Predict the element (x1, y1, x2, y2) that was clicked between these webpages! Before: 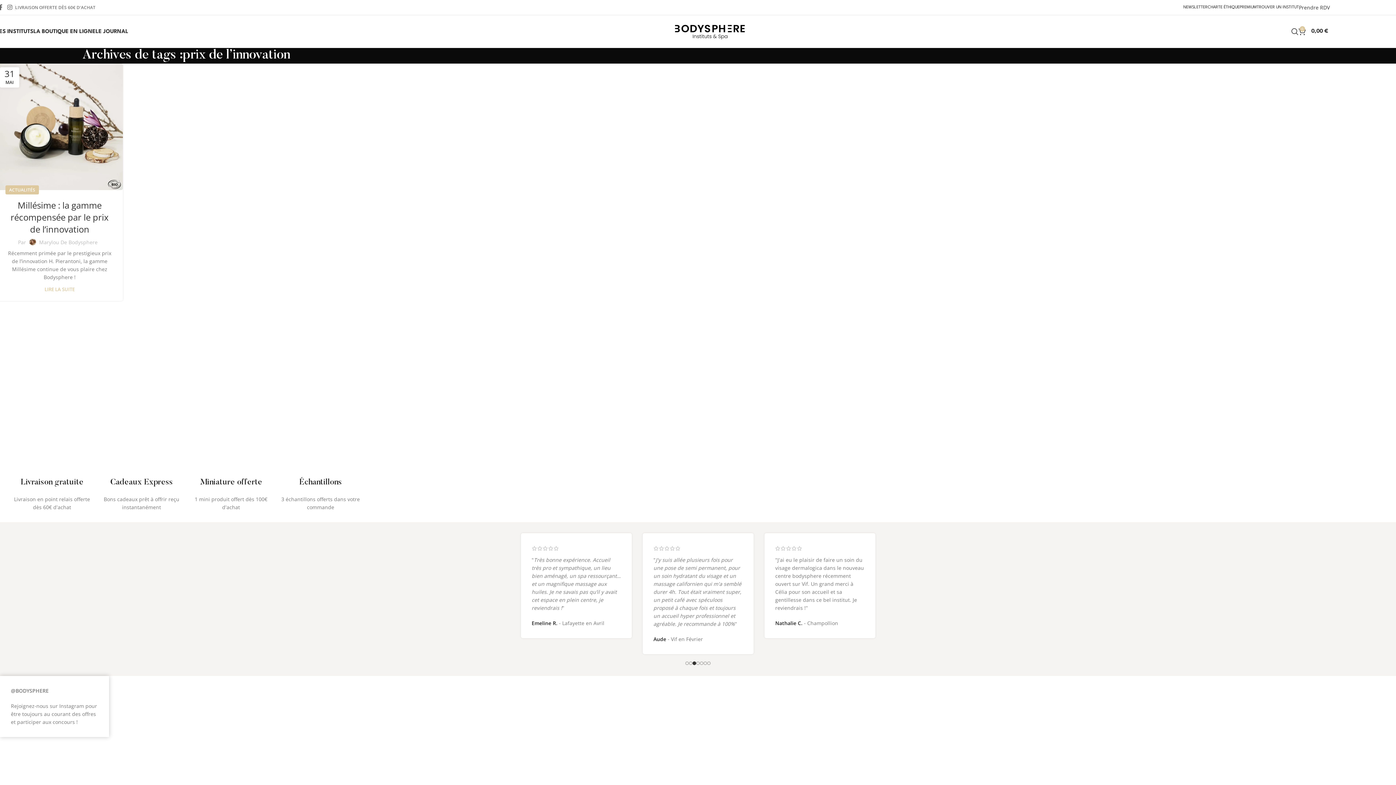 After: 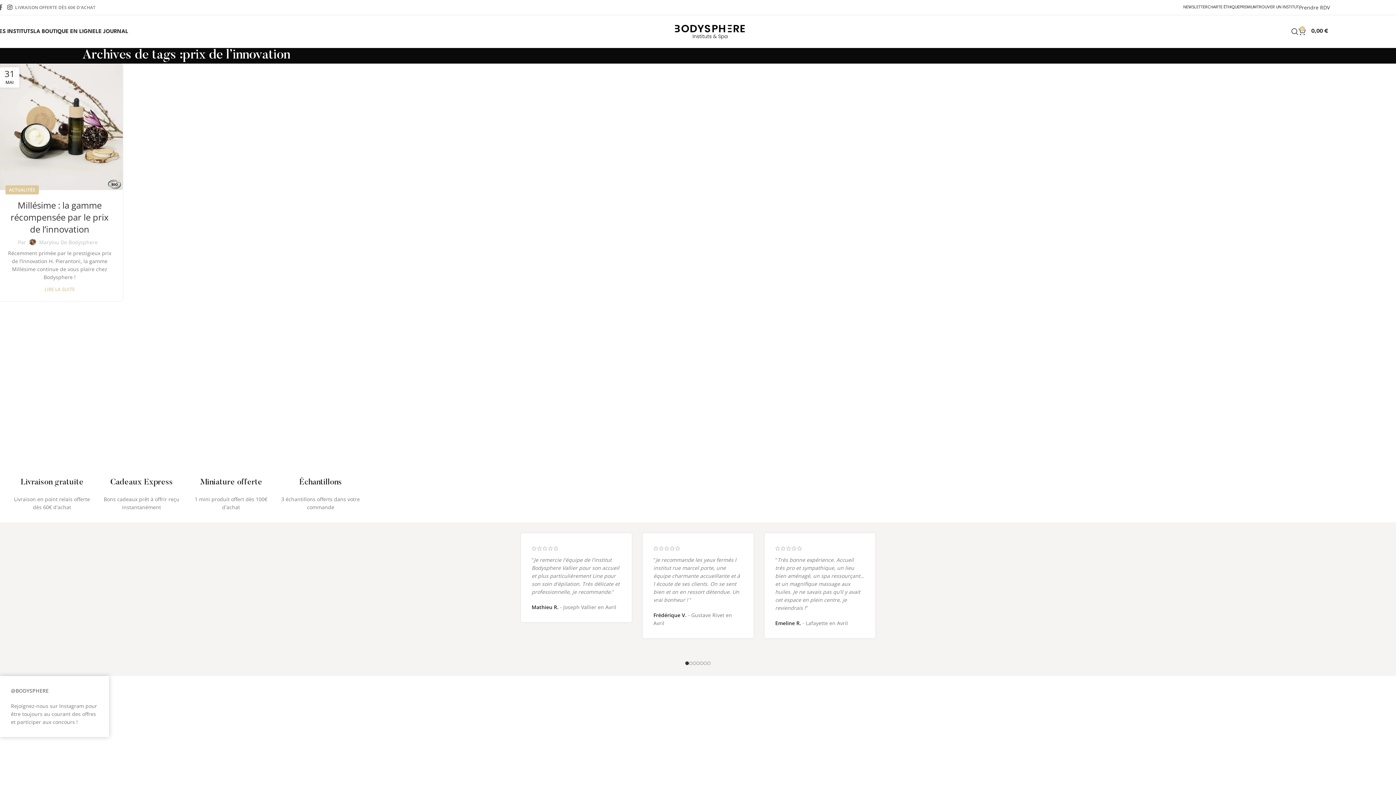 Action: bbox: (4, 1, 14, 12) label: Lien Instagram